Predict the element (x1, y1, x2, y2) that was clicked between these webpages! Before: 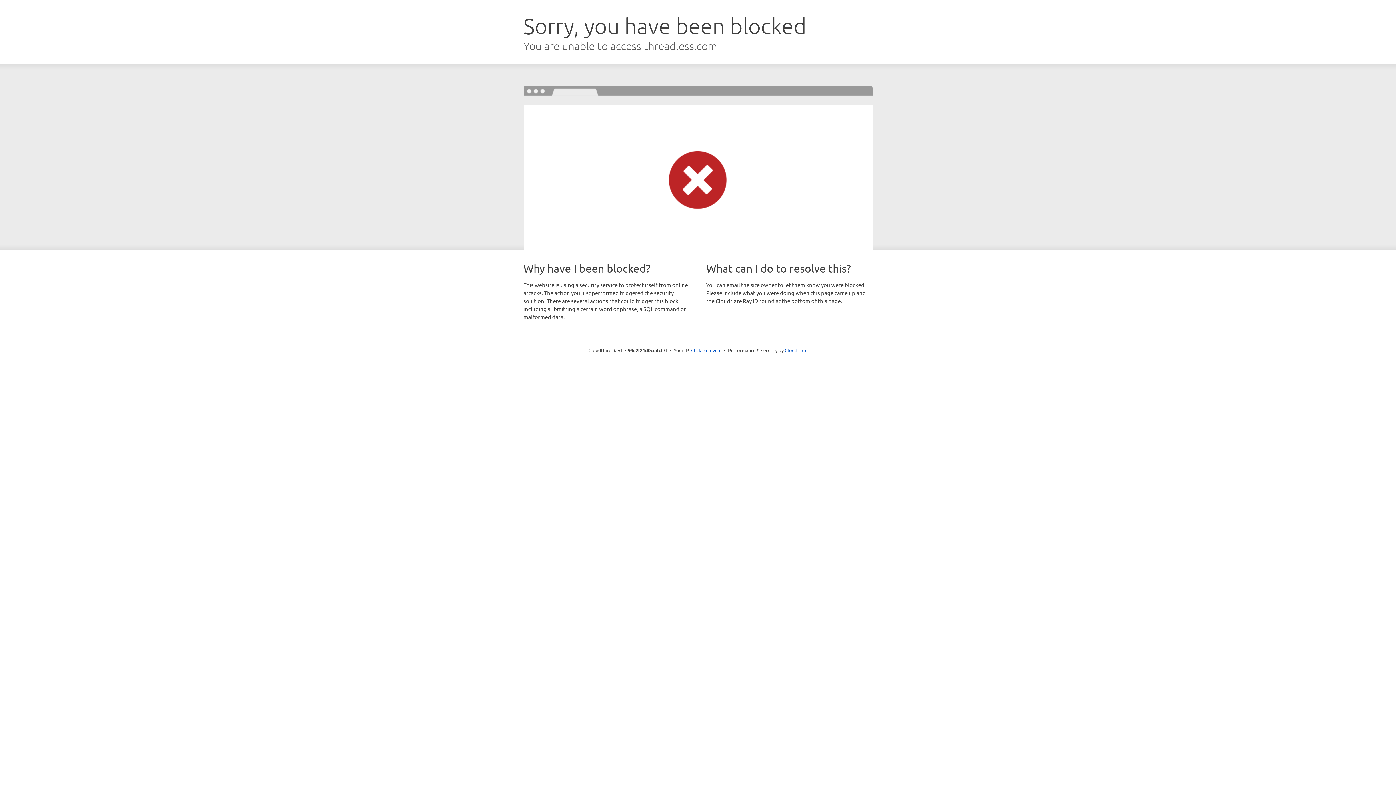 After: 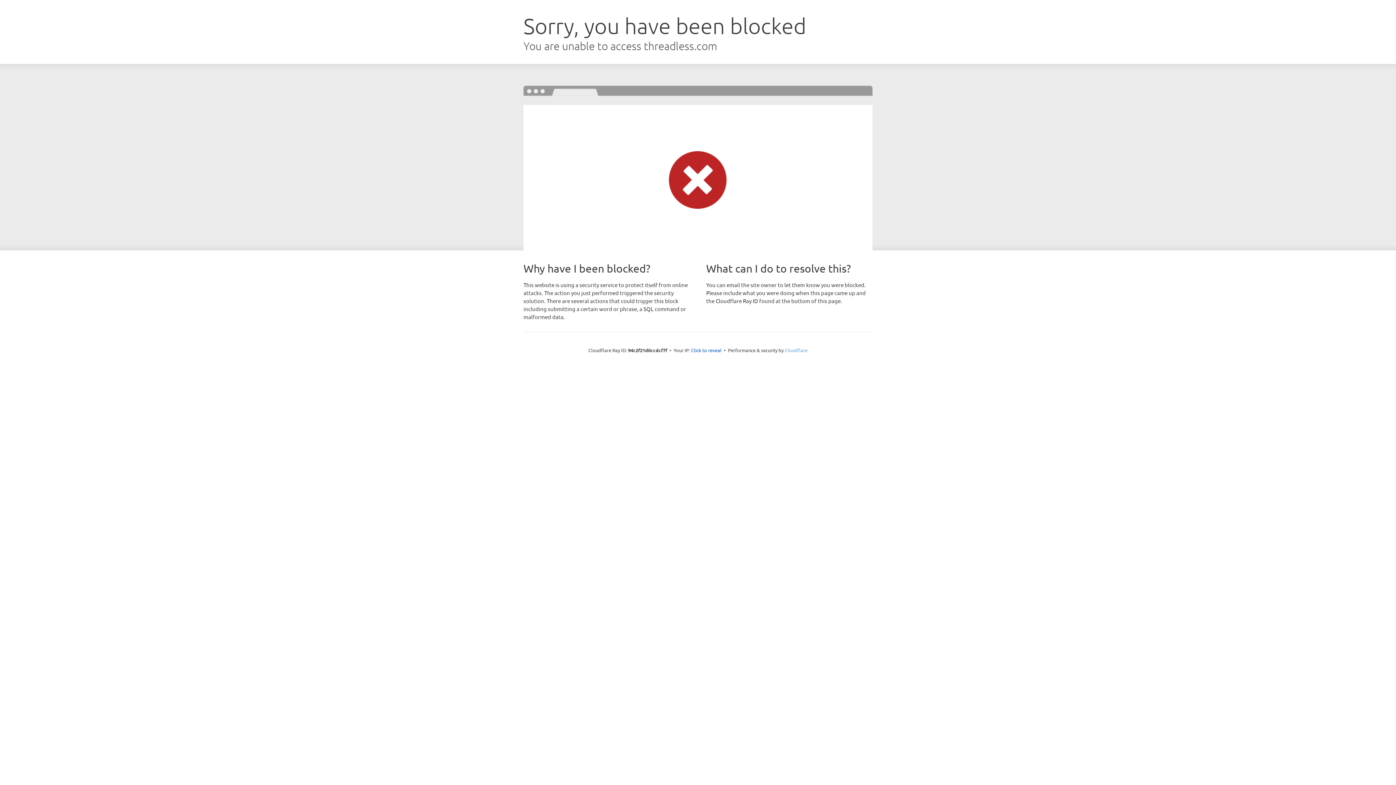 Action: label: Cloudflare bbox: (784, 347, 807, 353)